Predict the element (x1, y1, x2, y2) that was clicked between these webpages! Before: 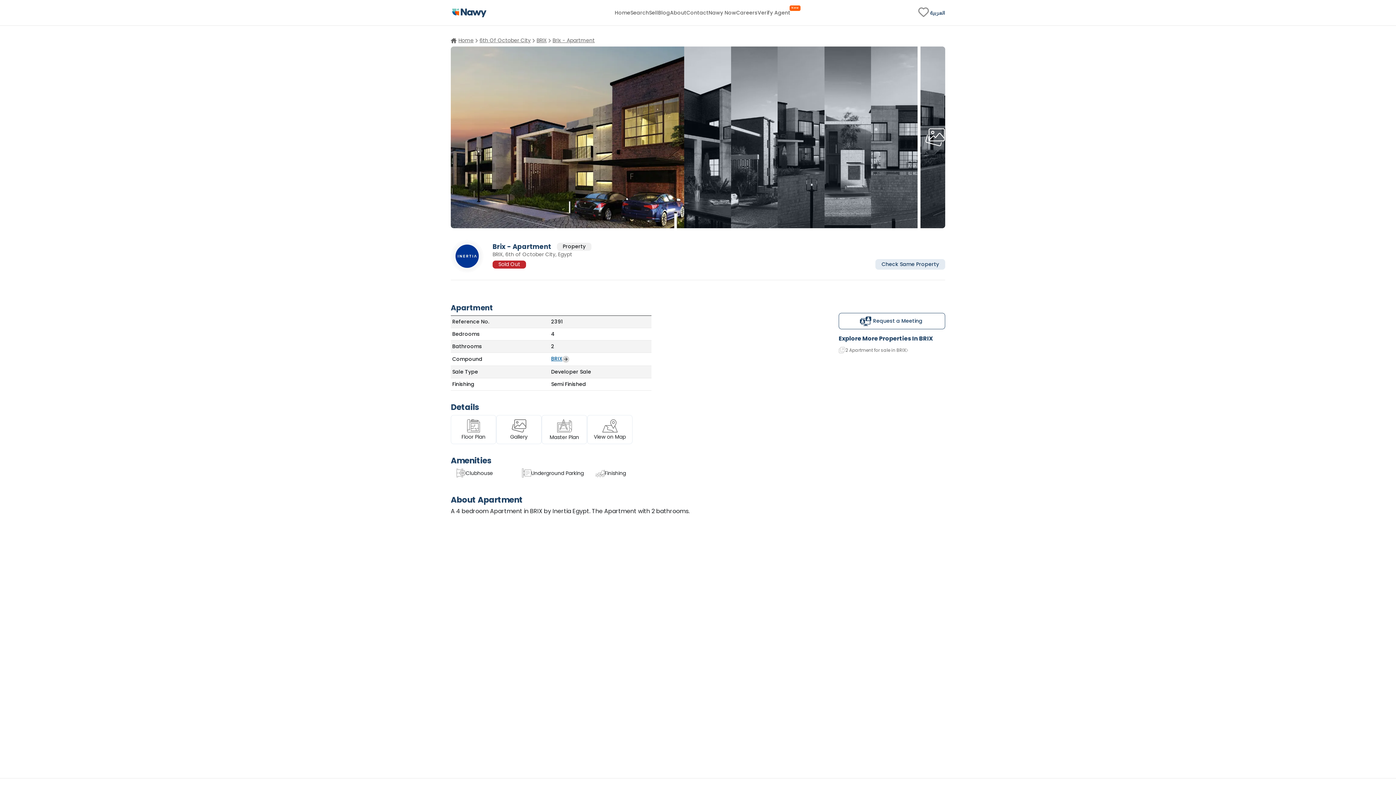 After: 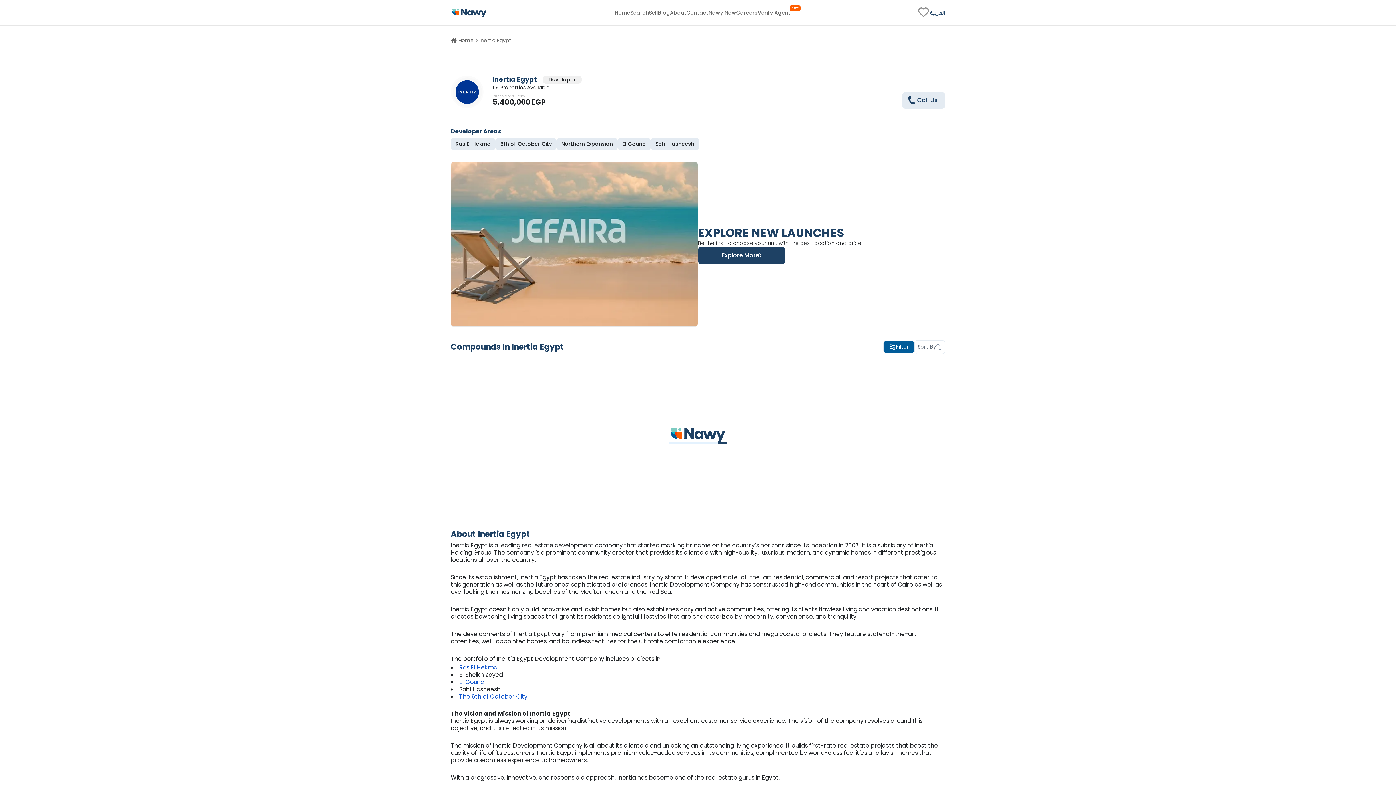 Action: bbox: (450, 240, 483, 272)